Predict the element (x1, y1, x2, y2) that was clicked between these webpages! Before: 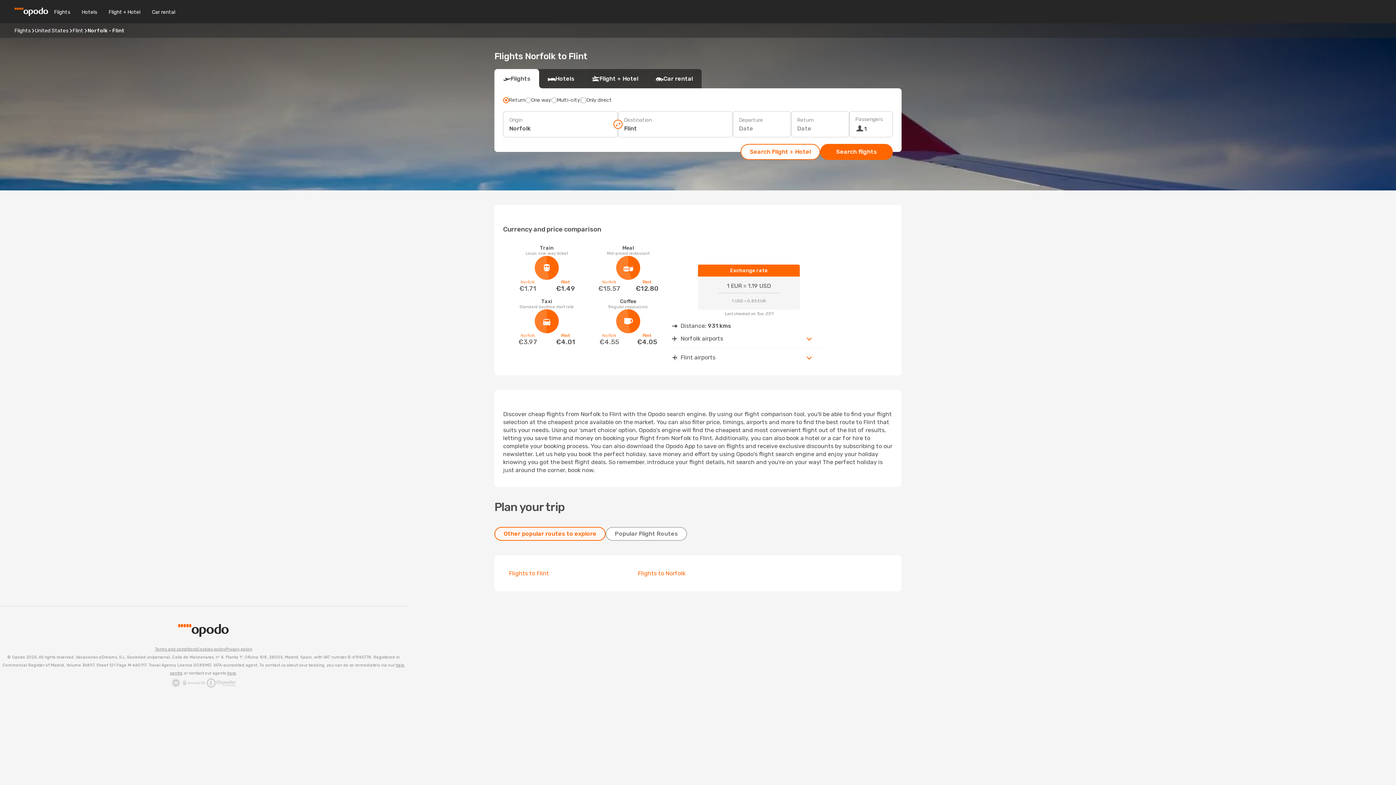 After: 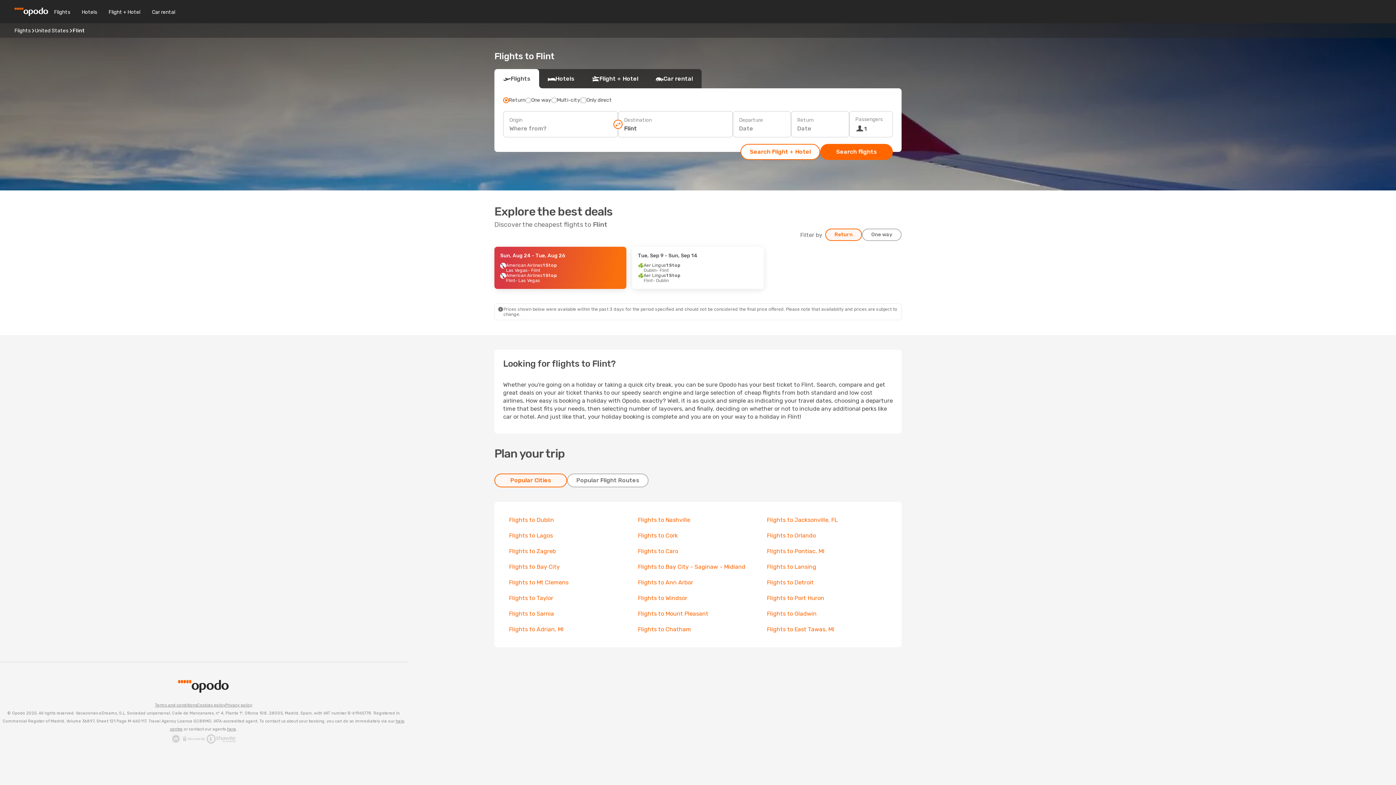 Action: label: Flights to Flint bbox: (509, 570, 549, 577)